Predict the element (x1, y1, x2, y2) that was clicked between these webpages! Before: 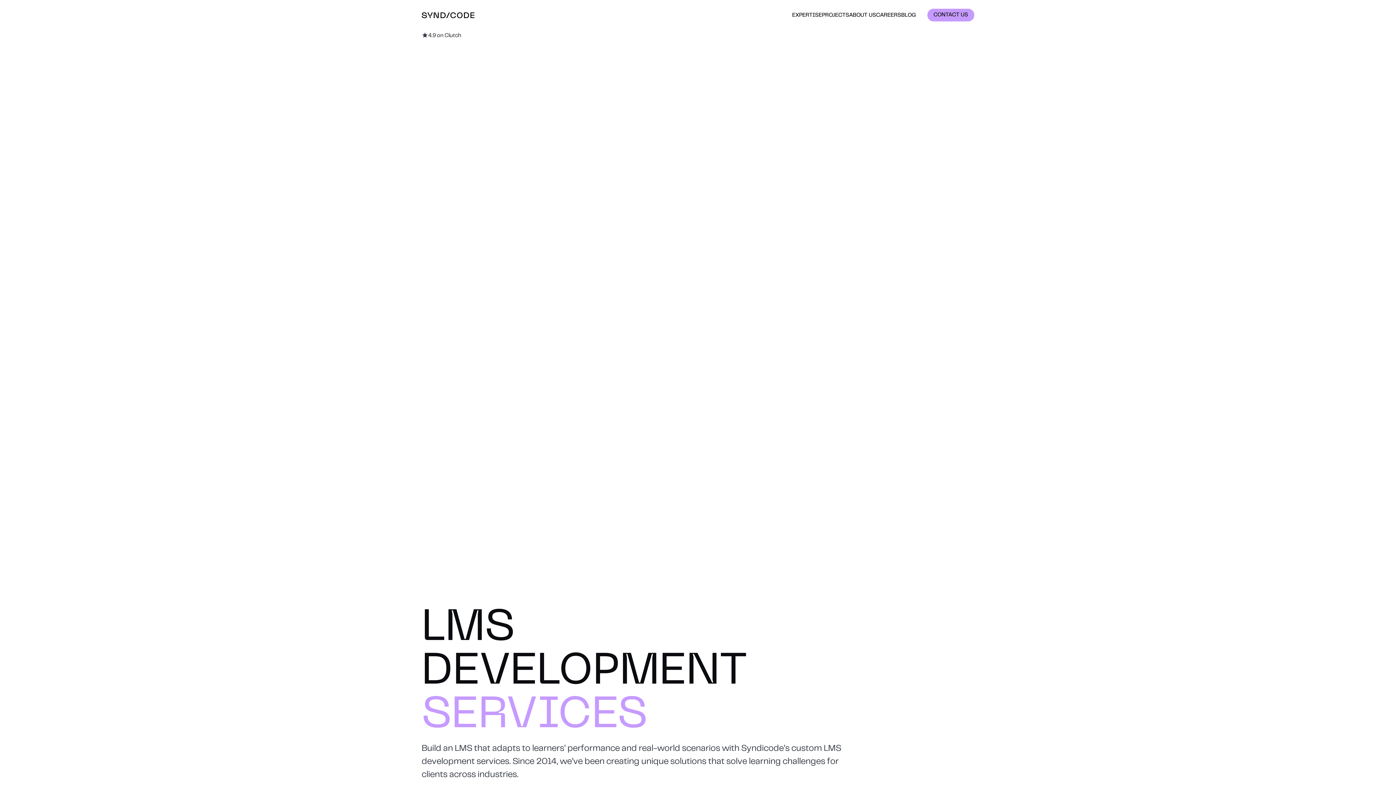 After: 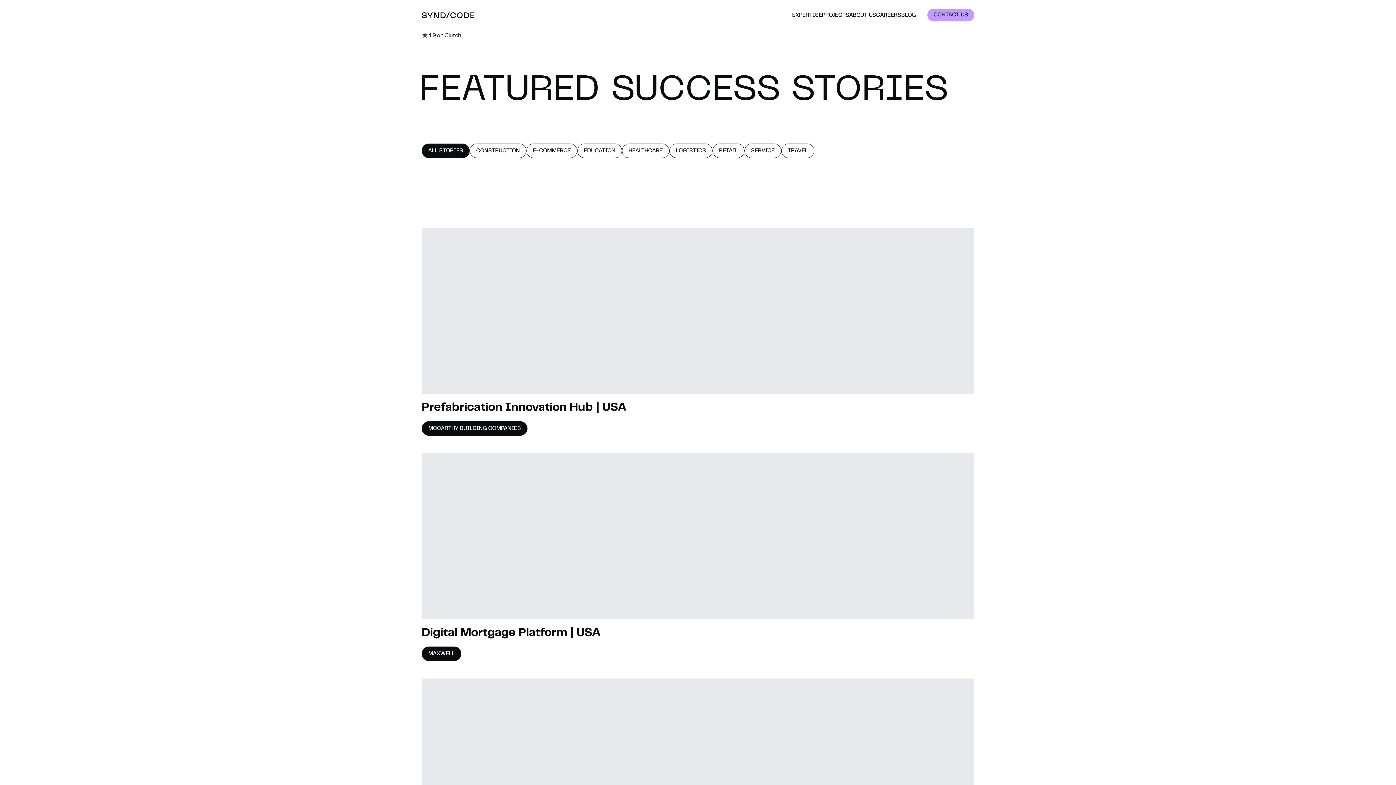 Action: bbox: (822, 12, 849, 18) label: PROJECTS